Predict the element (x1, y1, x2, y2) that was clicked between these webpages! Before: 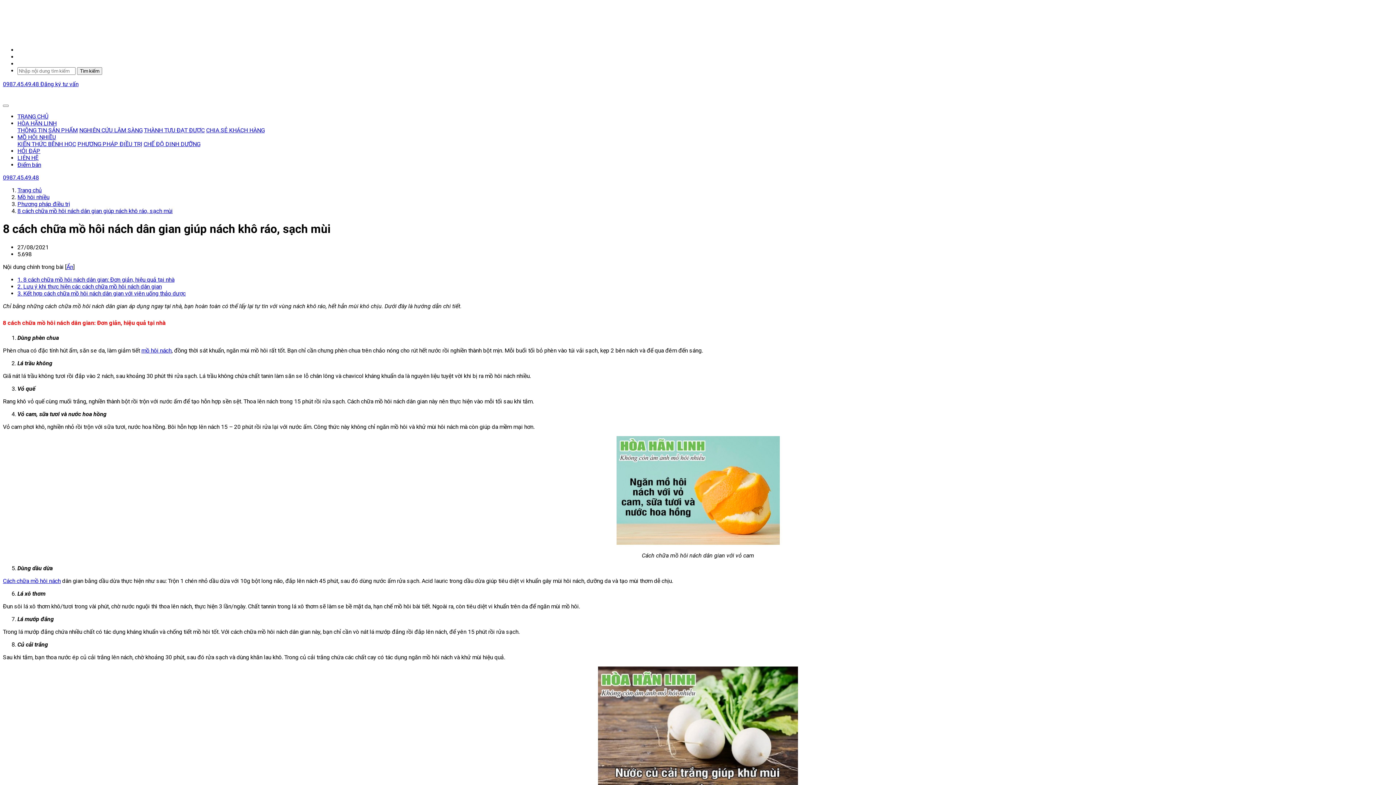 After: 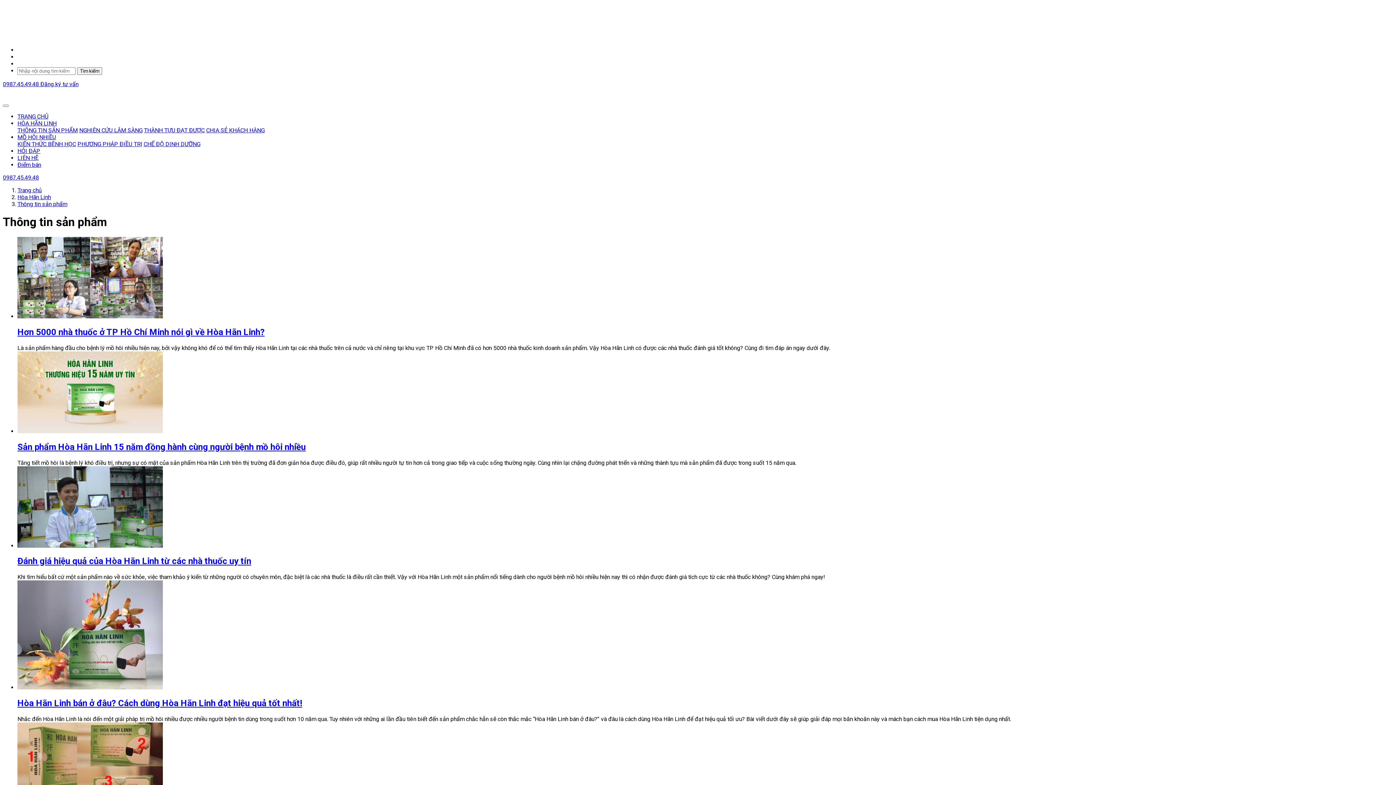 Action: label: THÔNG TIN SẢN PHẨM bbox: (17, 126, 77, 133)